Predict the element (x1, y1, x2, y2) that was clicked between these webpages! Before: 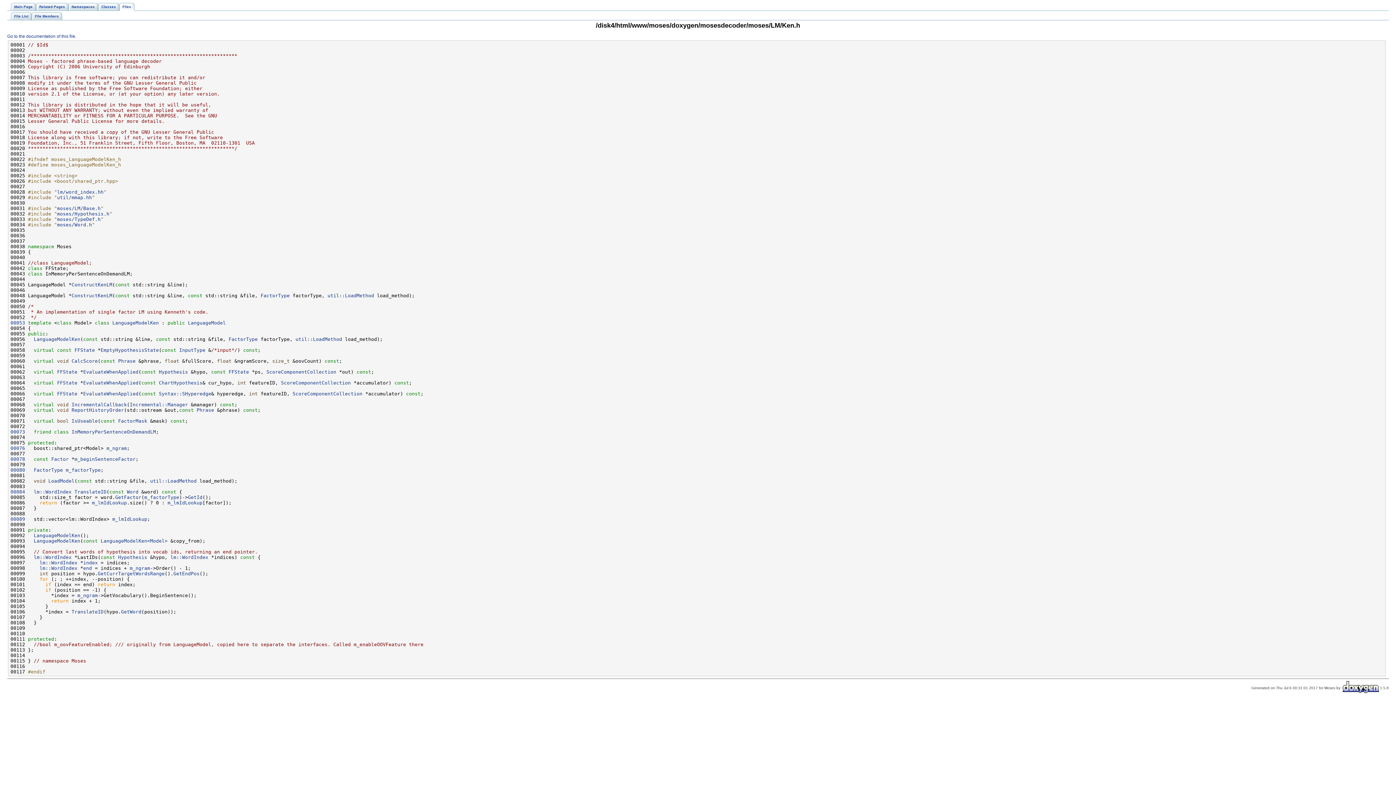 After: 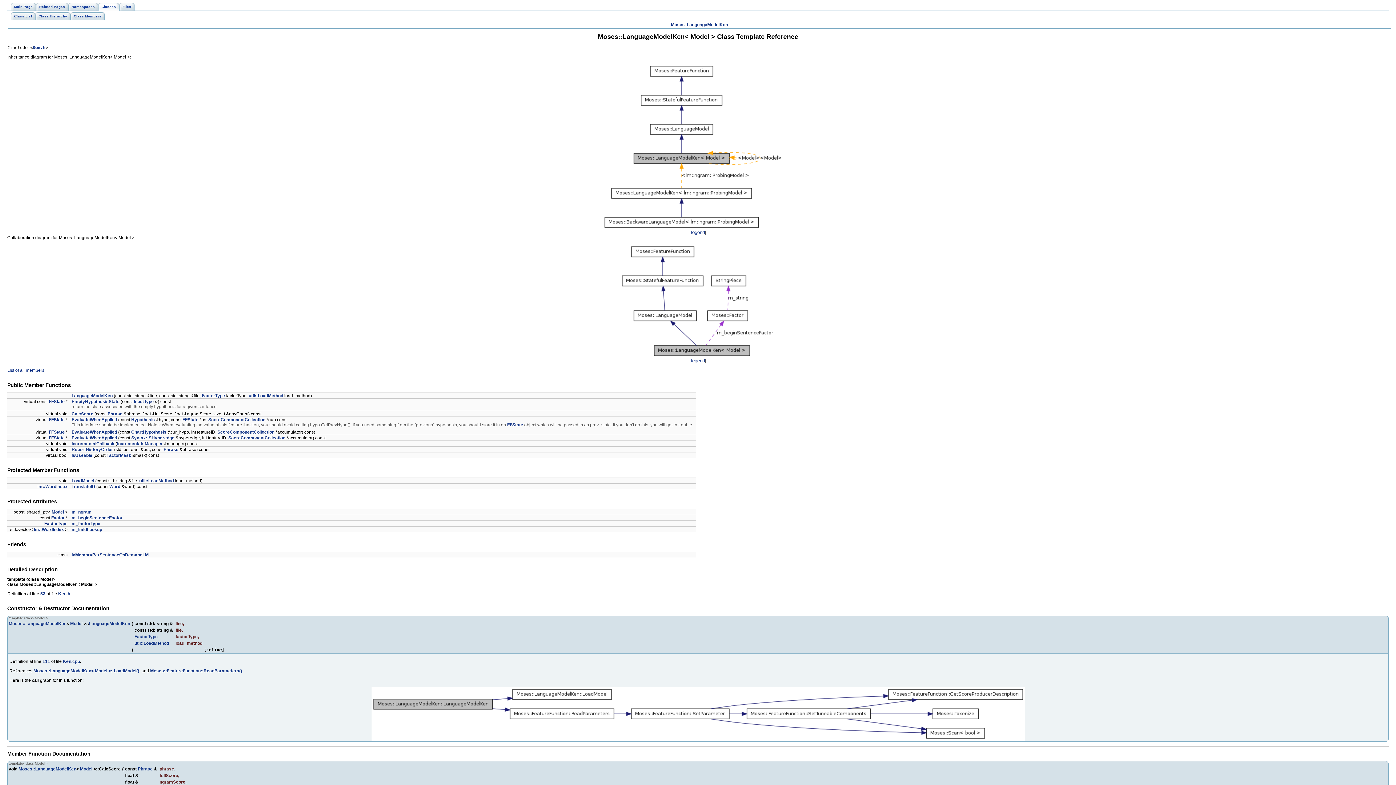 Action: label: LanguageModelKen bbox: (33, 336, 80, 342)